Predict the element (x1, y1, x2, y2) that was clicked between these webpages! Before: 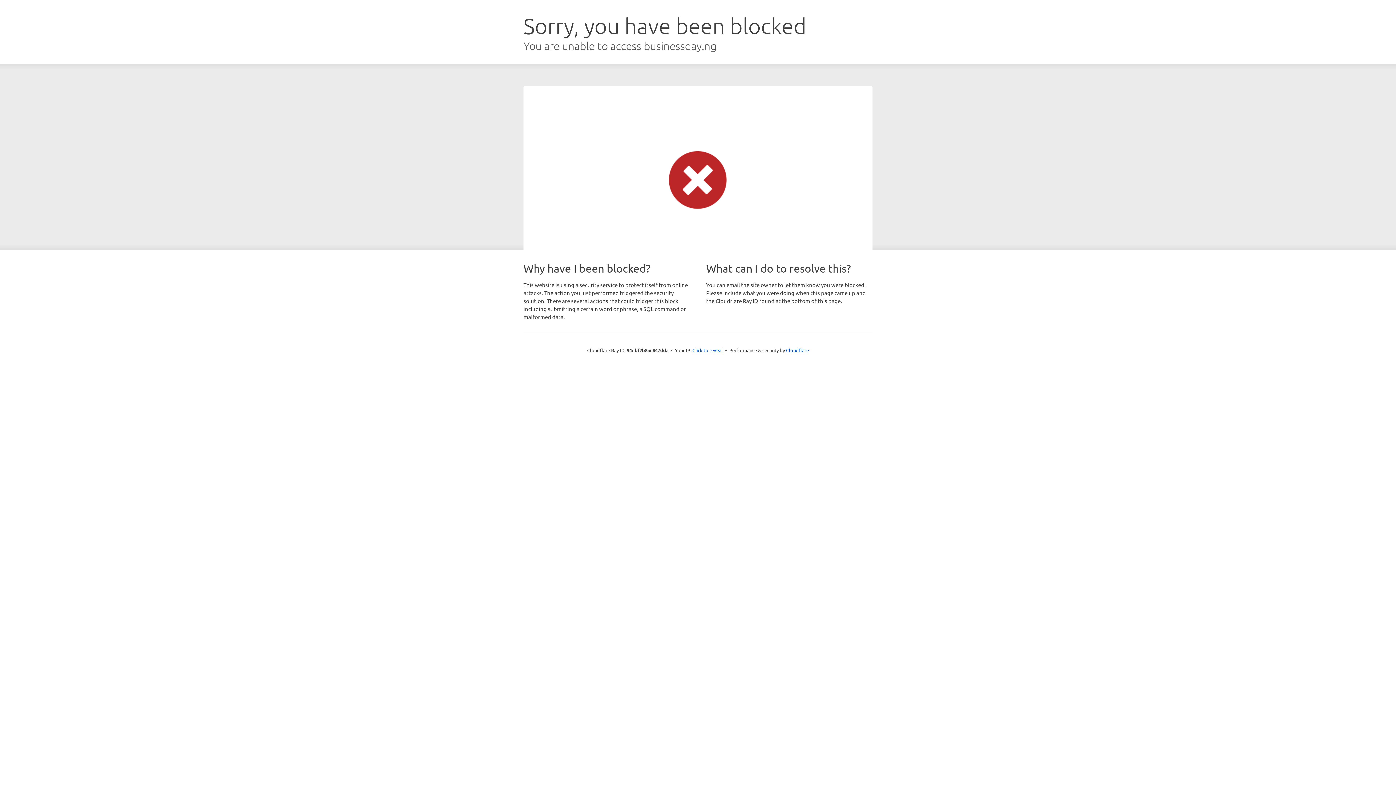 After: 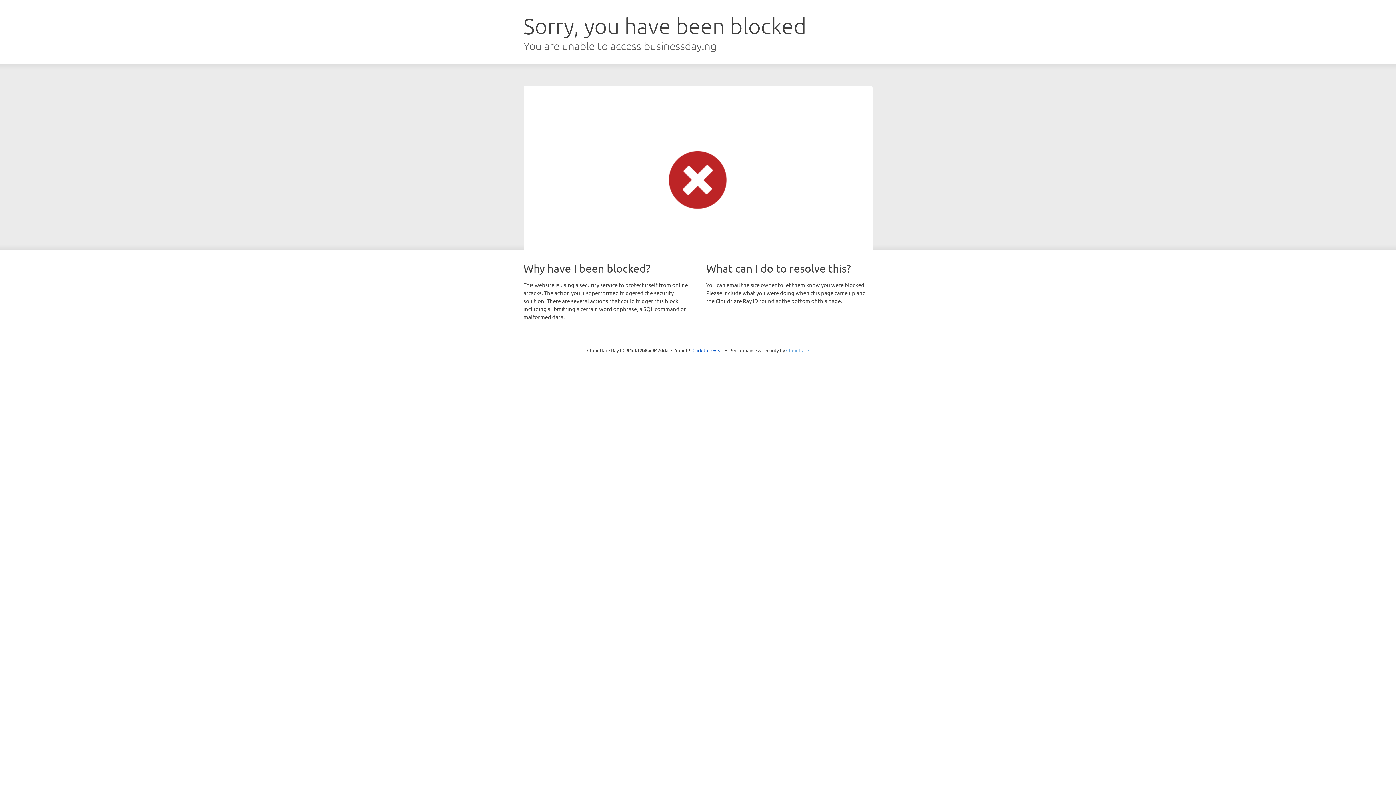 Action: label: Cloudflare bbox: (786, 347, 809, 353)